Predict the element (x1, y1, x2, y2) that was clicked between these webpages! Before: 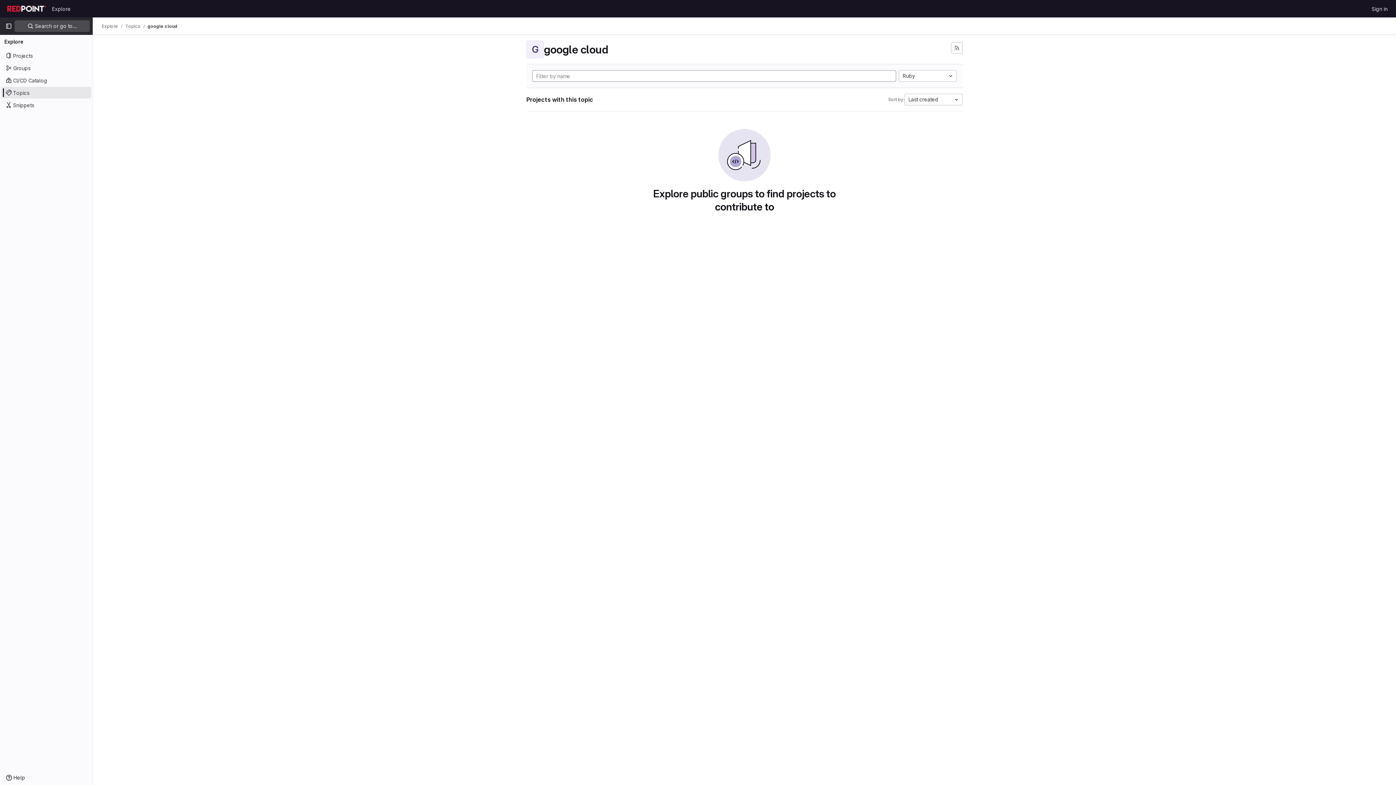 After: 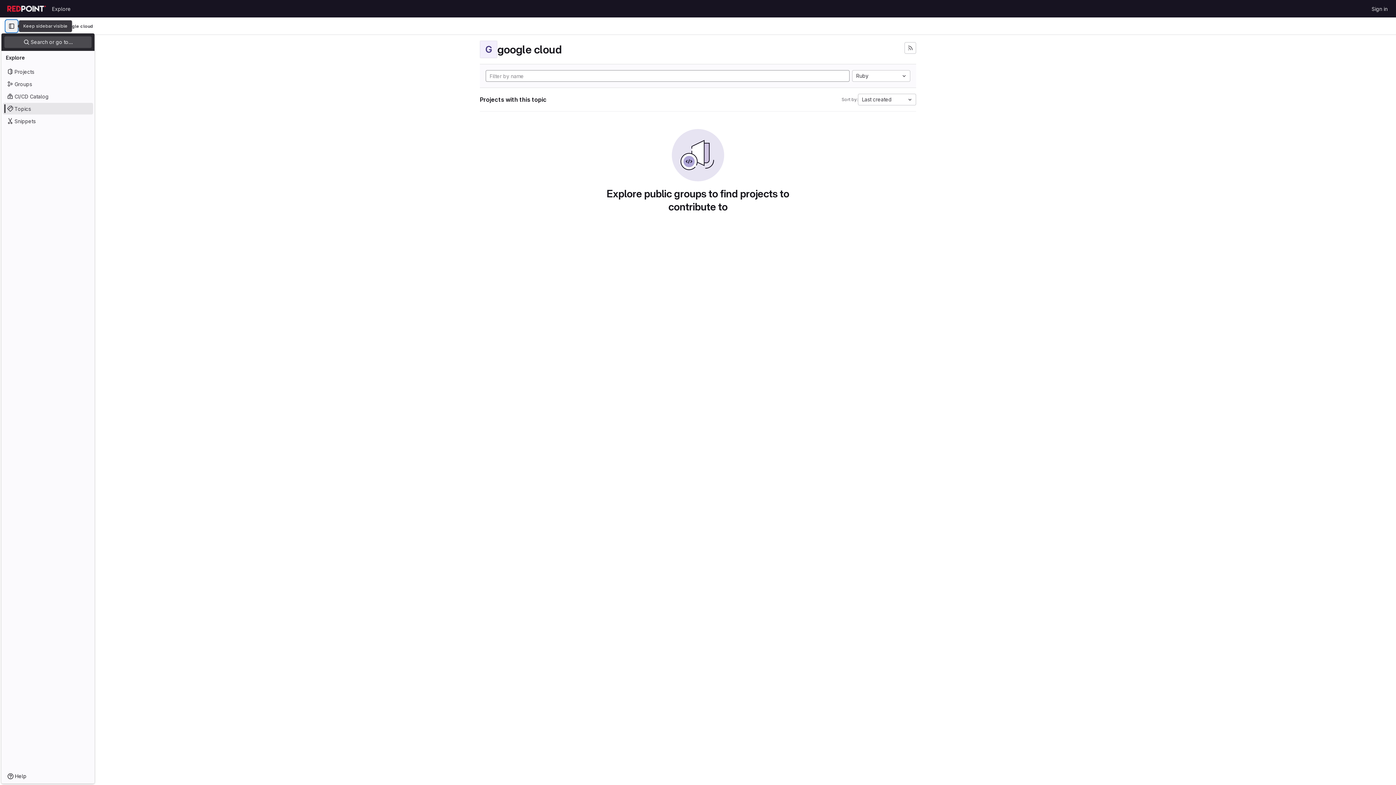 Action: bbox: (2, 20, 14, 32) label: Primary navigation sidebar